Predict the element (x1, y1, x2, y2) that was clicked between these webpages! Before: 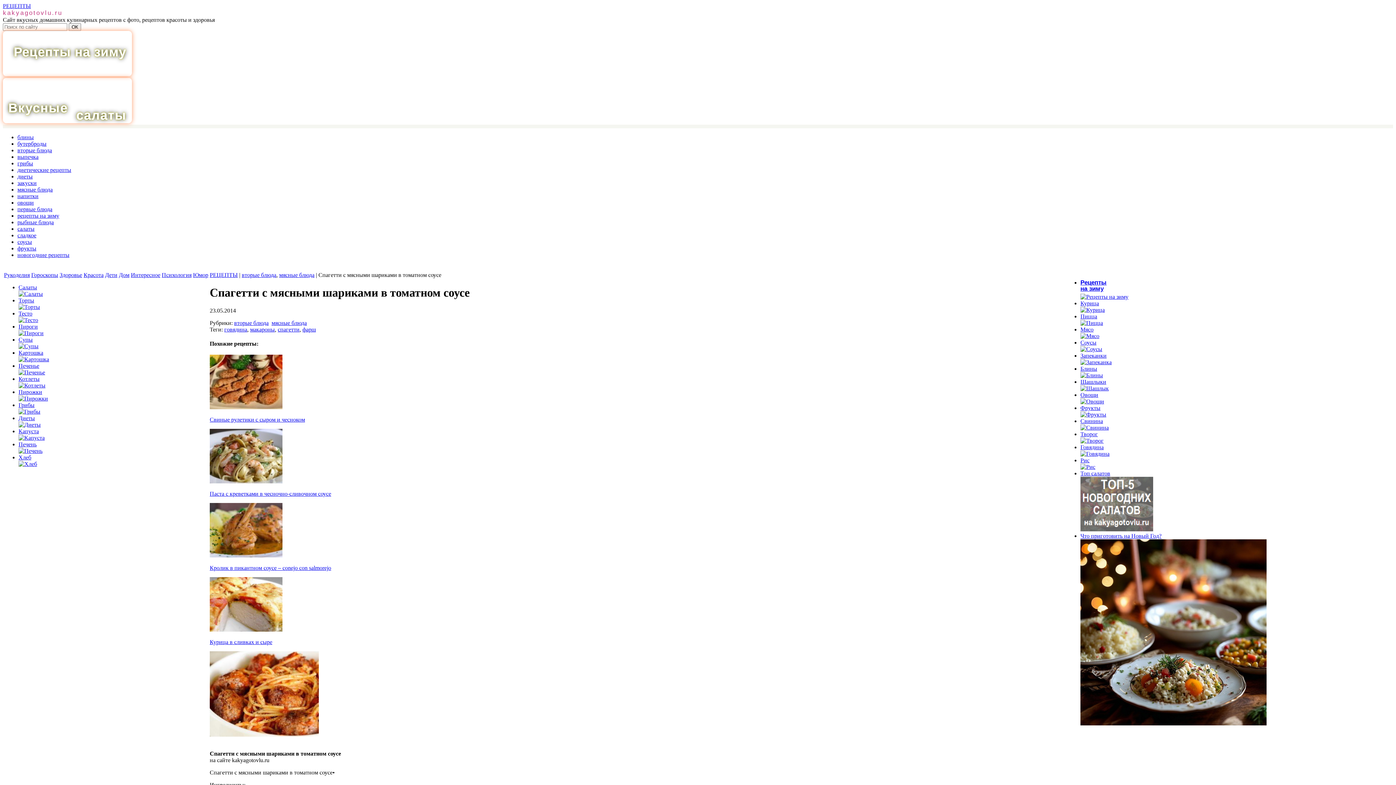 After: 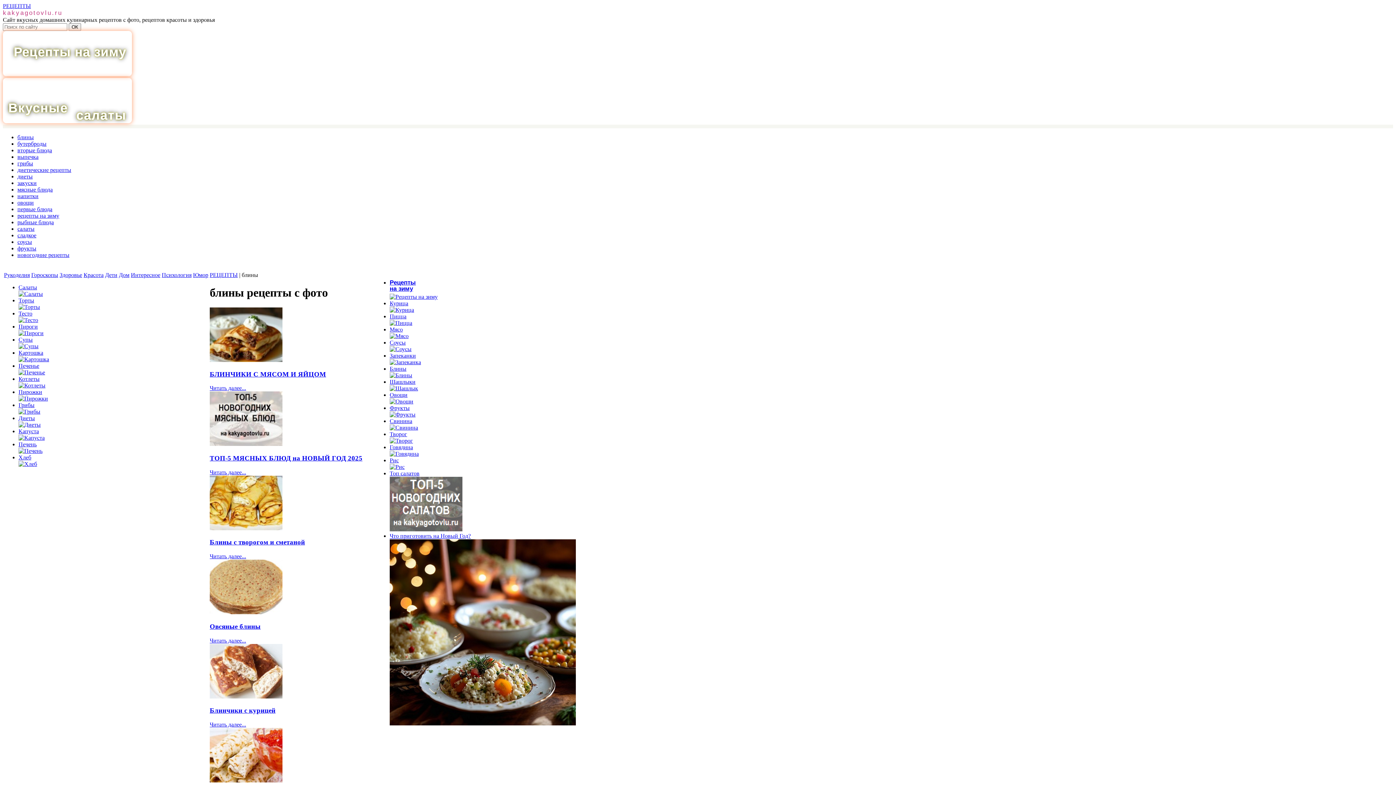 Action: bbox: (1080, 365, 1103, 378) label: Блины
